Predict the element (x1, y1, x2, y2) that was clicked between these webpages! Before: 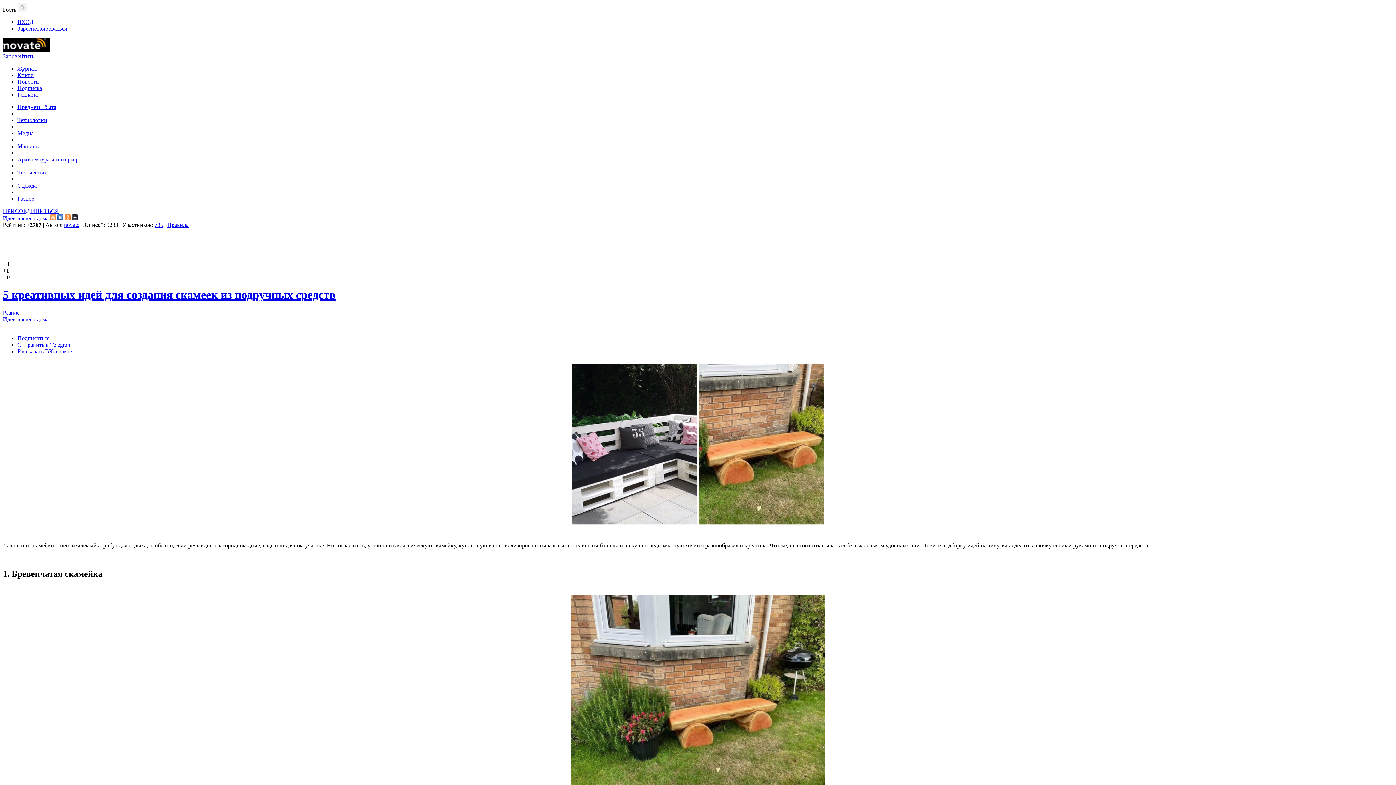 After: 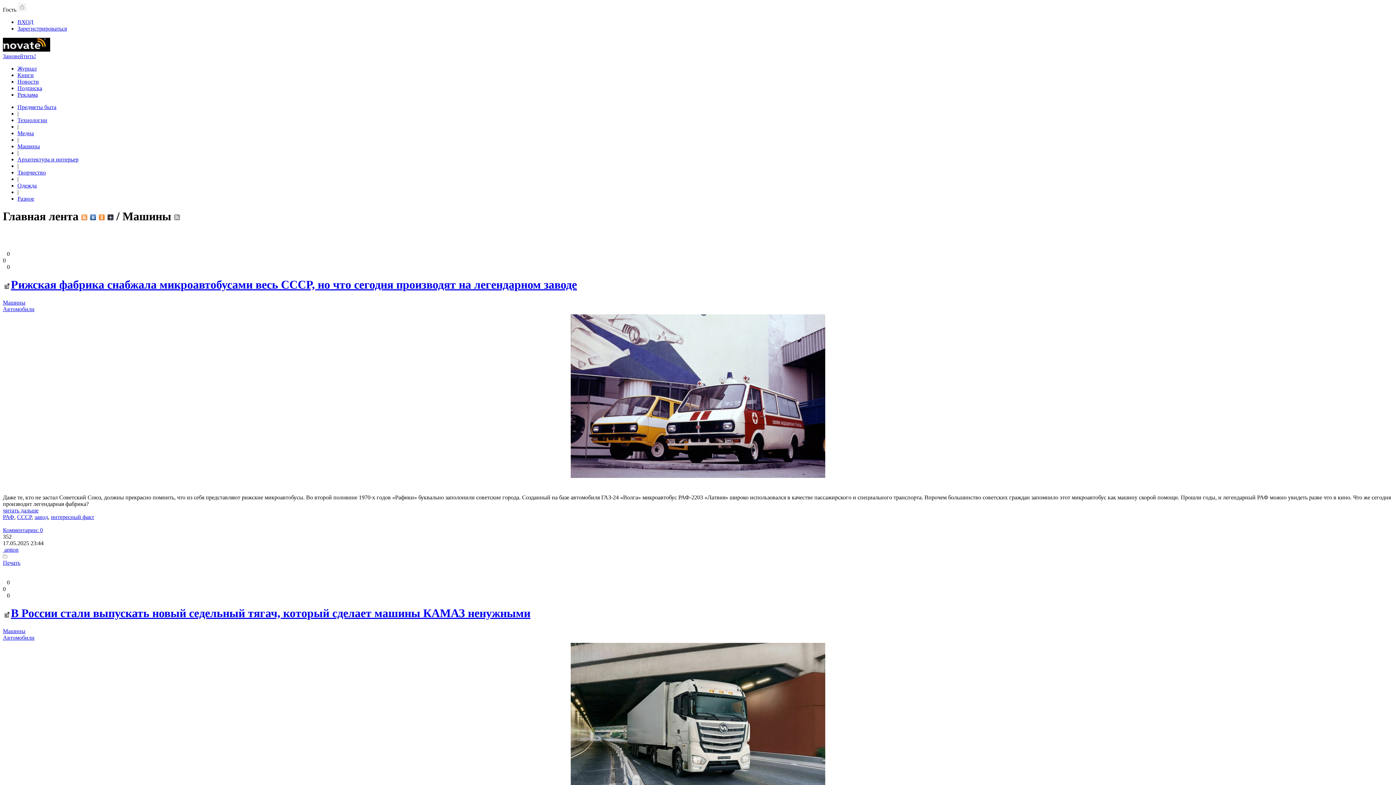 Action: label: Машины bbox: (17, 143, 40, 149)